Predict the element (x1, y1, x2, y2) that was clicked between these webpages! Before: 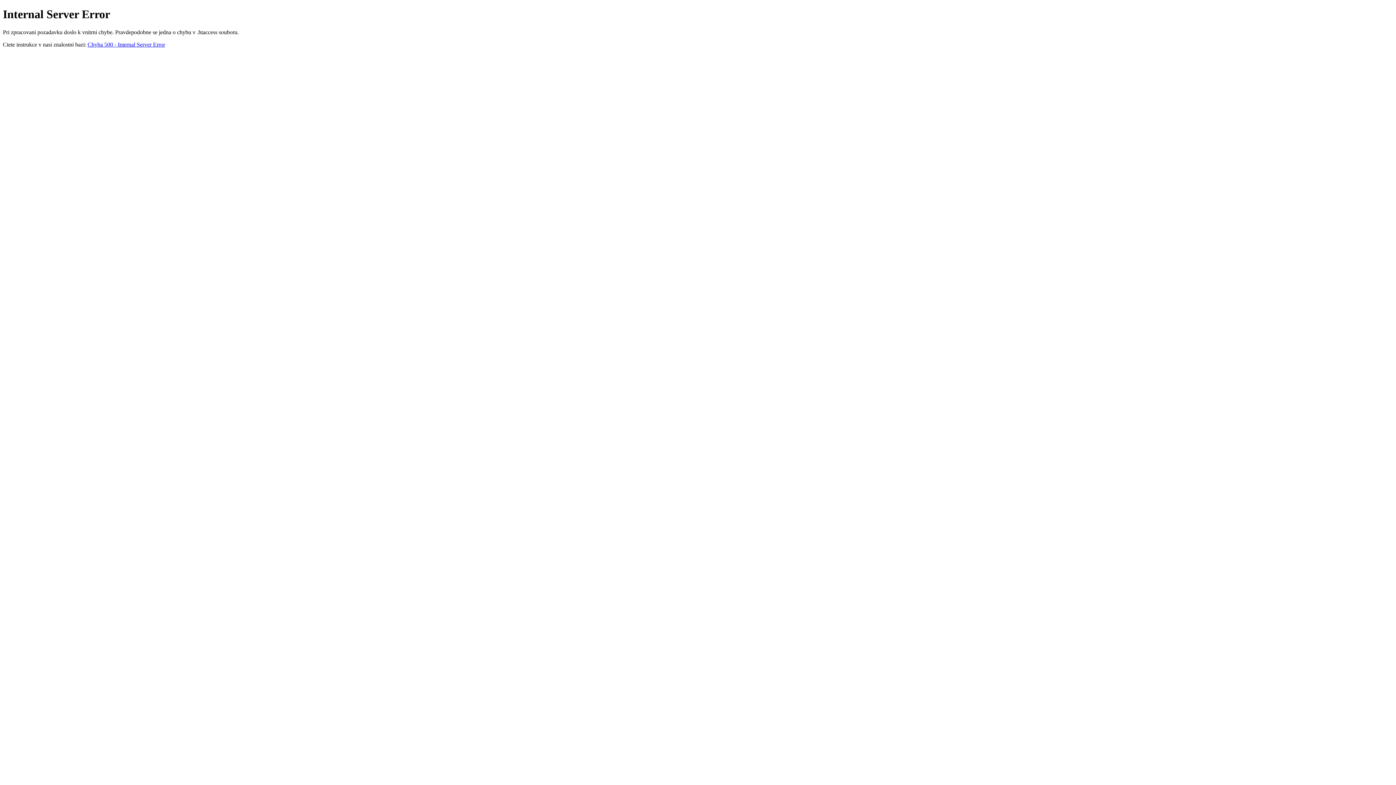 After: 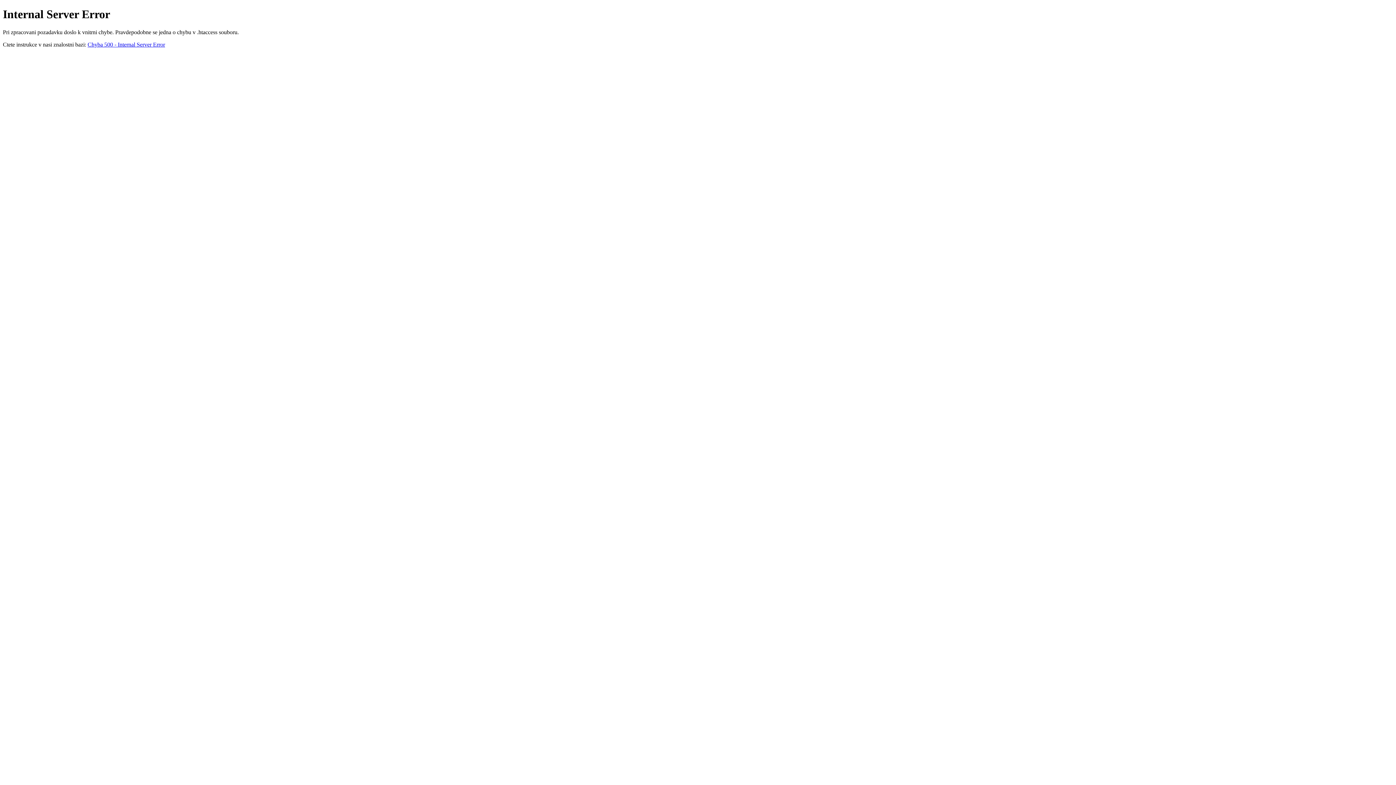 Action: label: Chyba 500 - Internal Server Error bbox: (87, 41, 165, 47)